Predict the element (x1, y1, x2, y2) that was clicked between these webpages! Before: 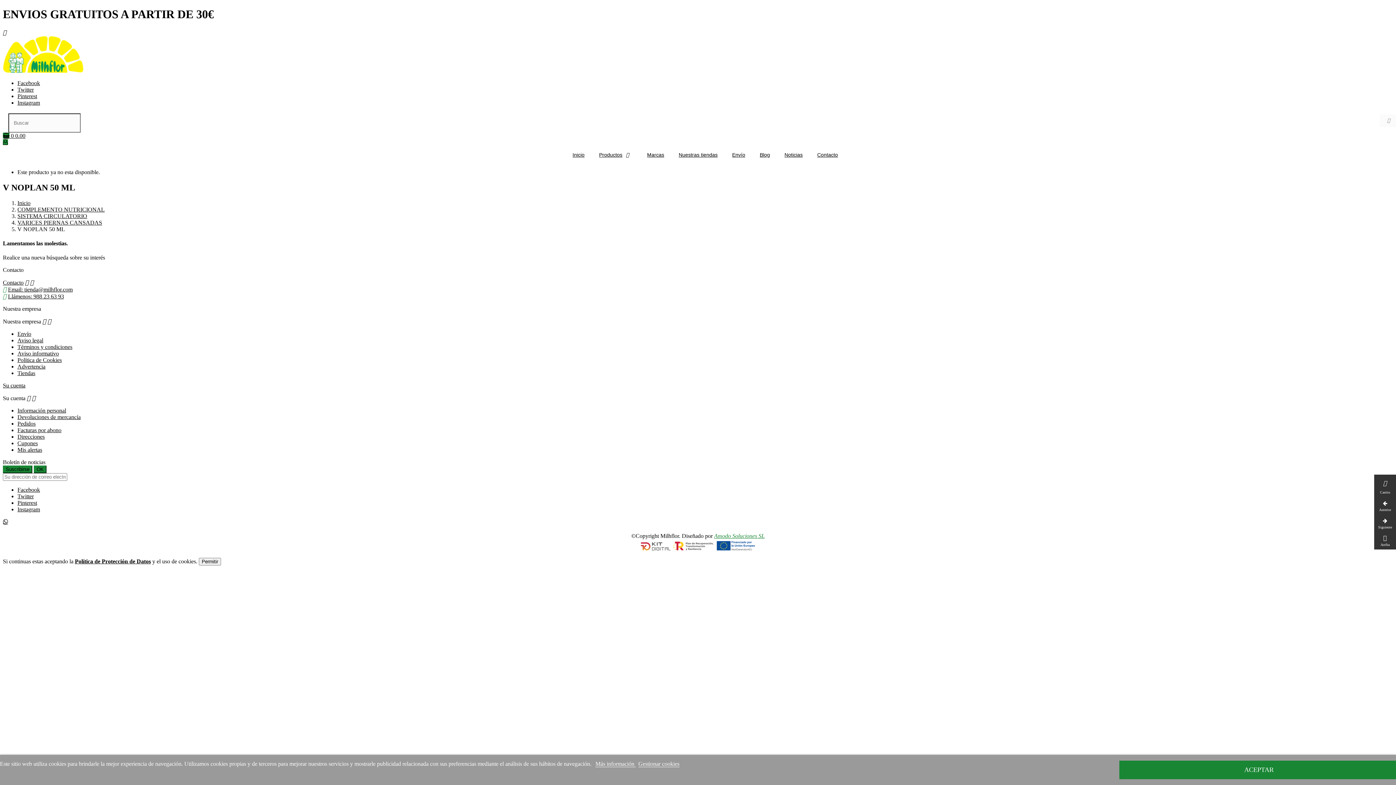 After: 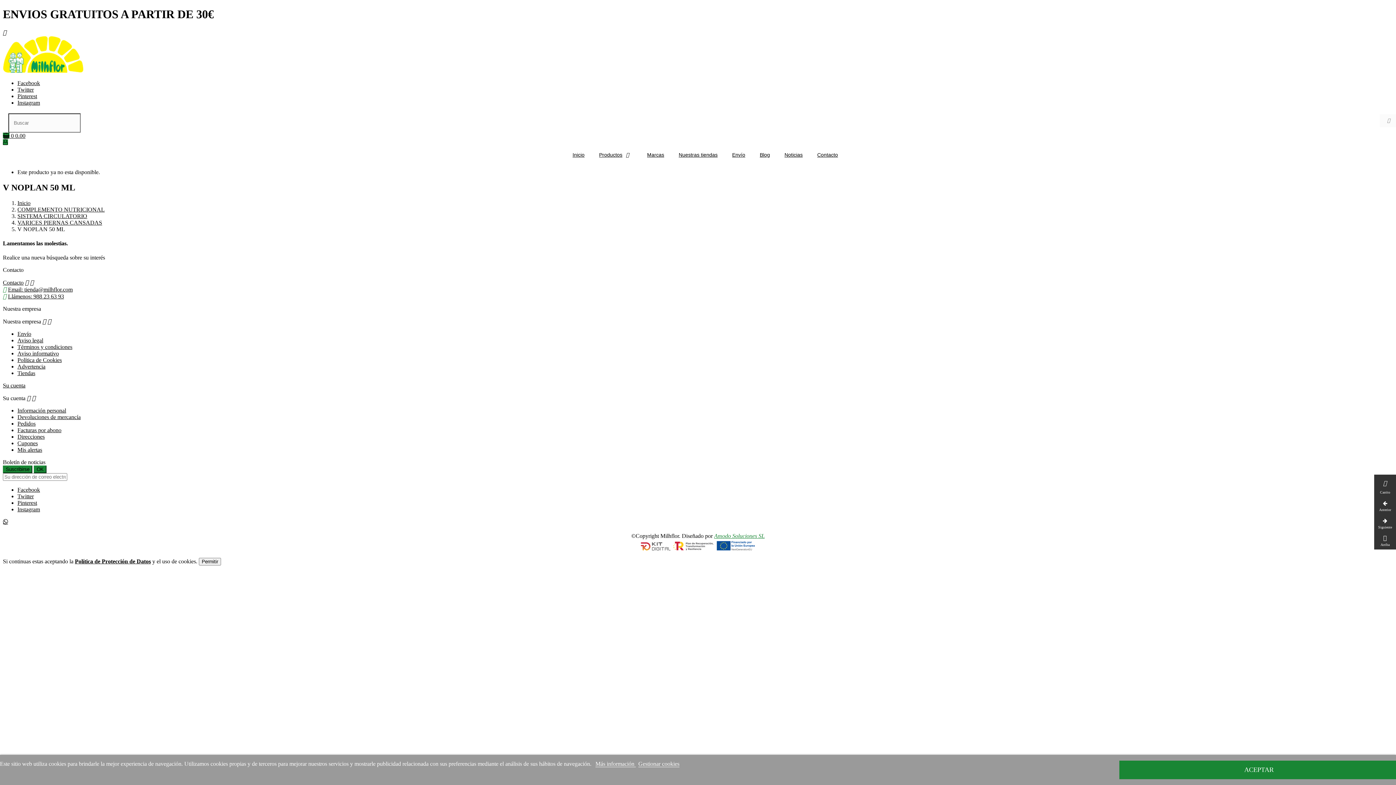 Action: bbox: (714, 533, 764, 539) label: Amodo Soluciones SL